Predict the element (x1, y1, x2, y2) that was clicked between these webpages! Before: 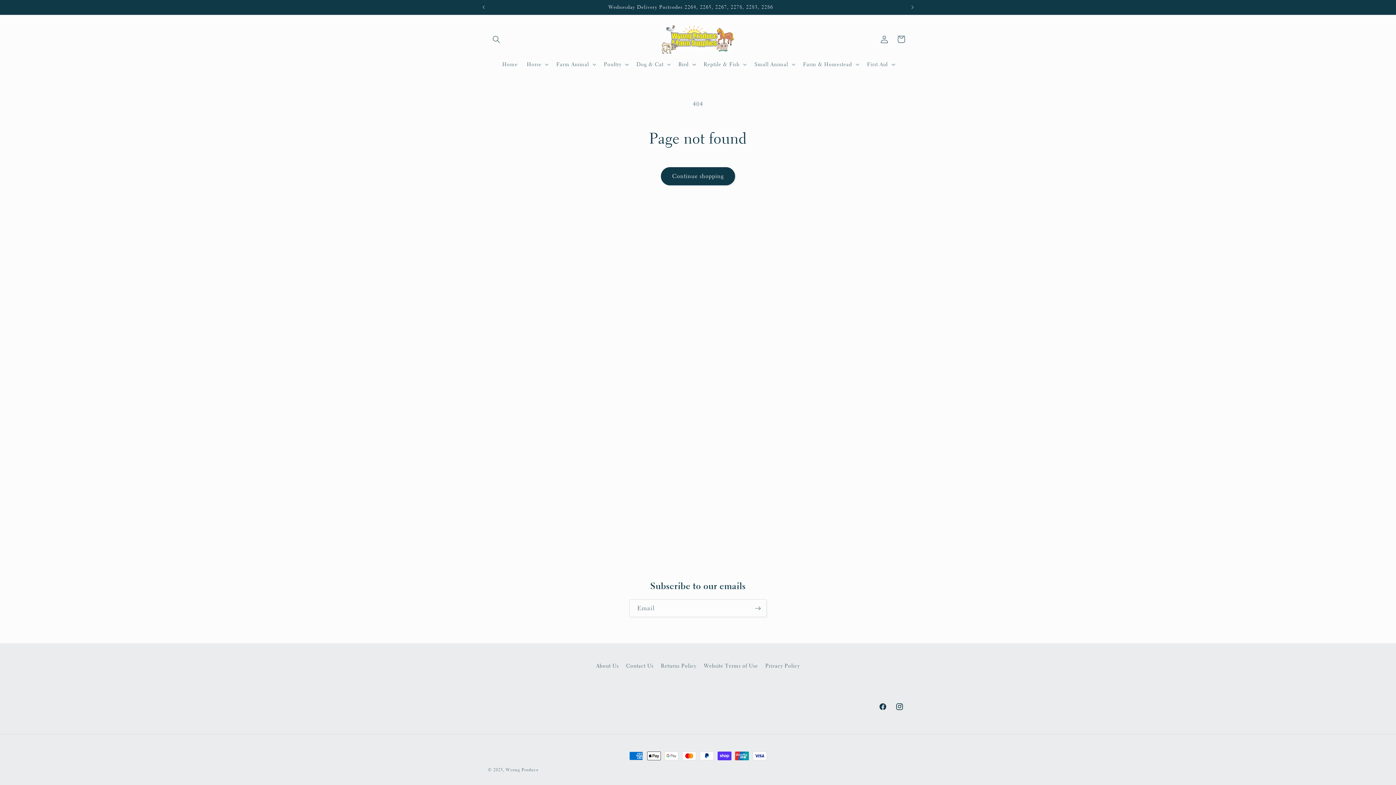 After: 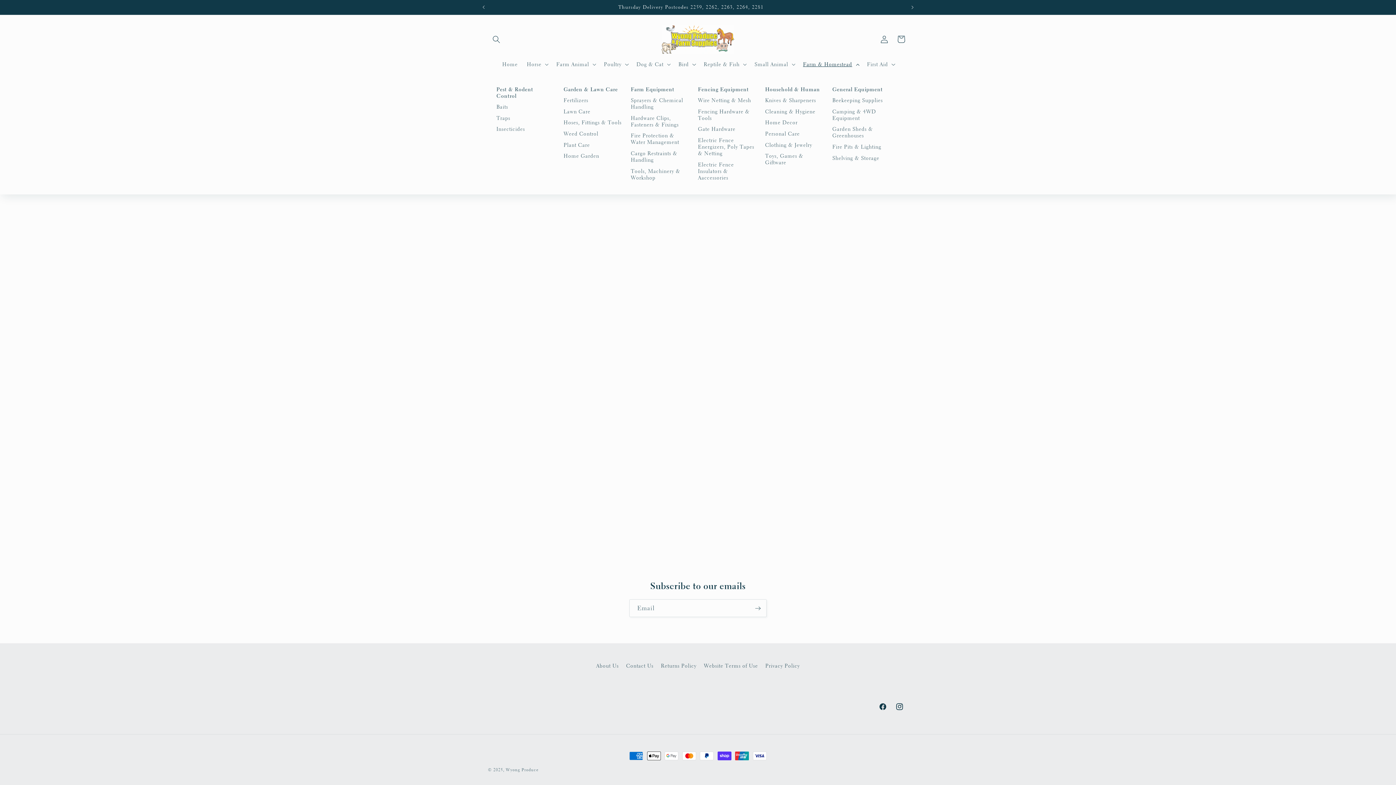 Action: bbox: (798, 56, 862, 72) label: Farm & Homestead